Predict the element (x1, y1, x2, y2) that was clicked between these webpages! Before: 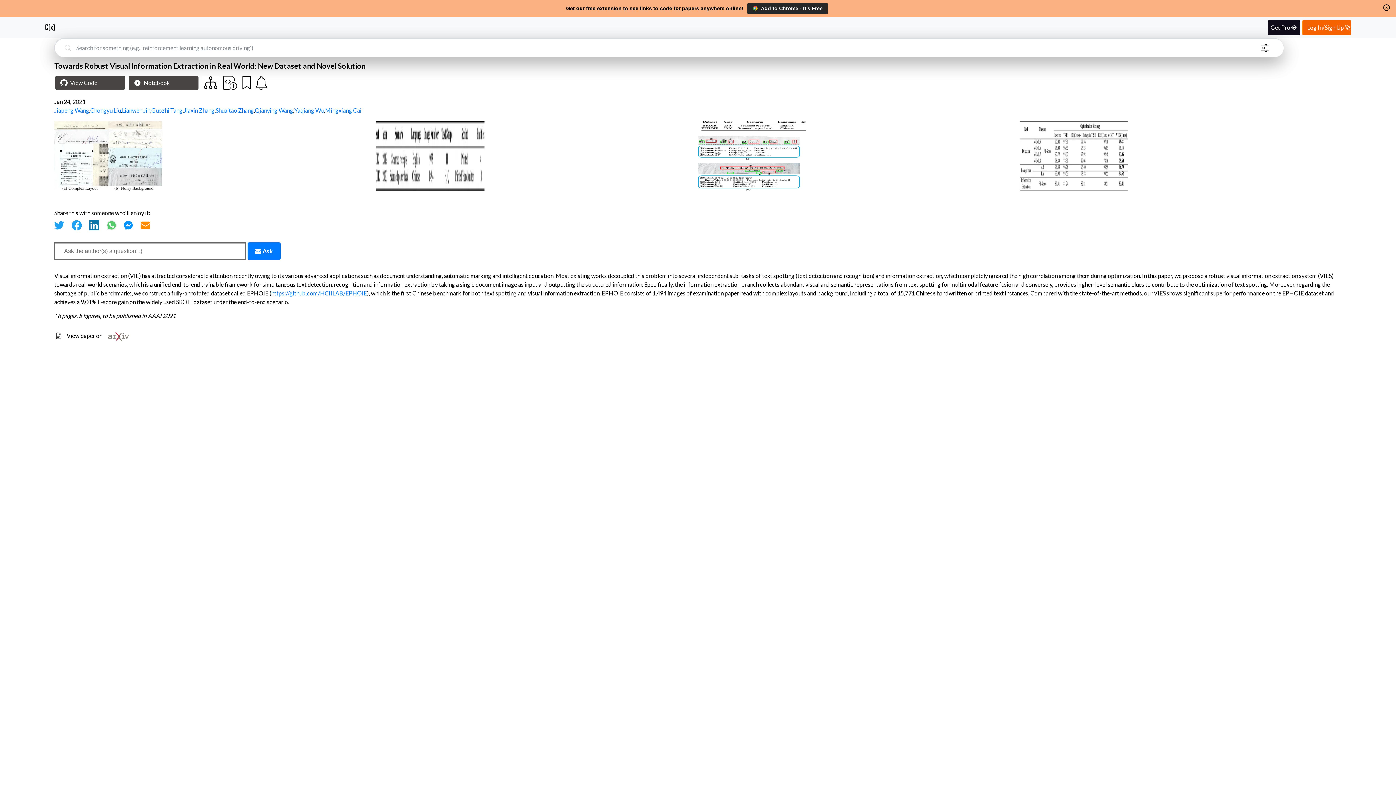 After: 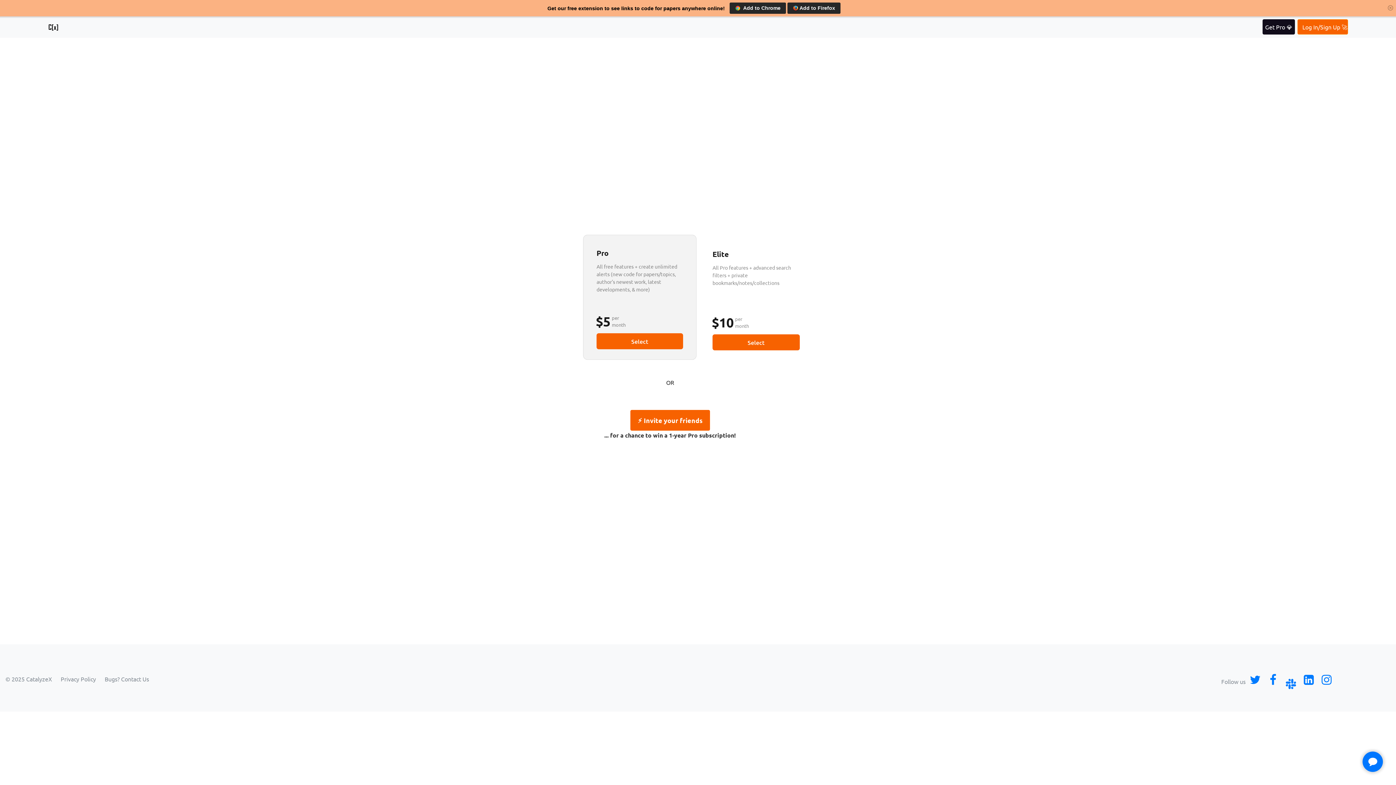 Action: label: Get Pro 💎 bbox: (1268, 19, 1300, 35)